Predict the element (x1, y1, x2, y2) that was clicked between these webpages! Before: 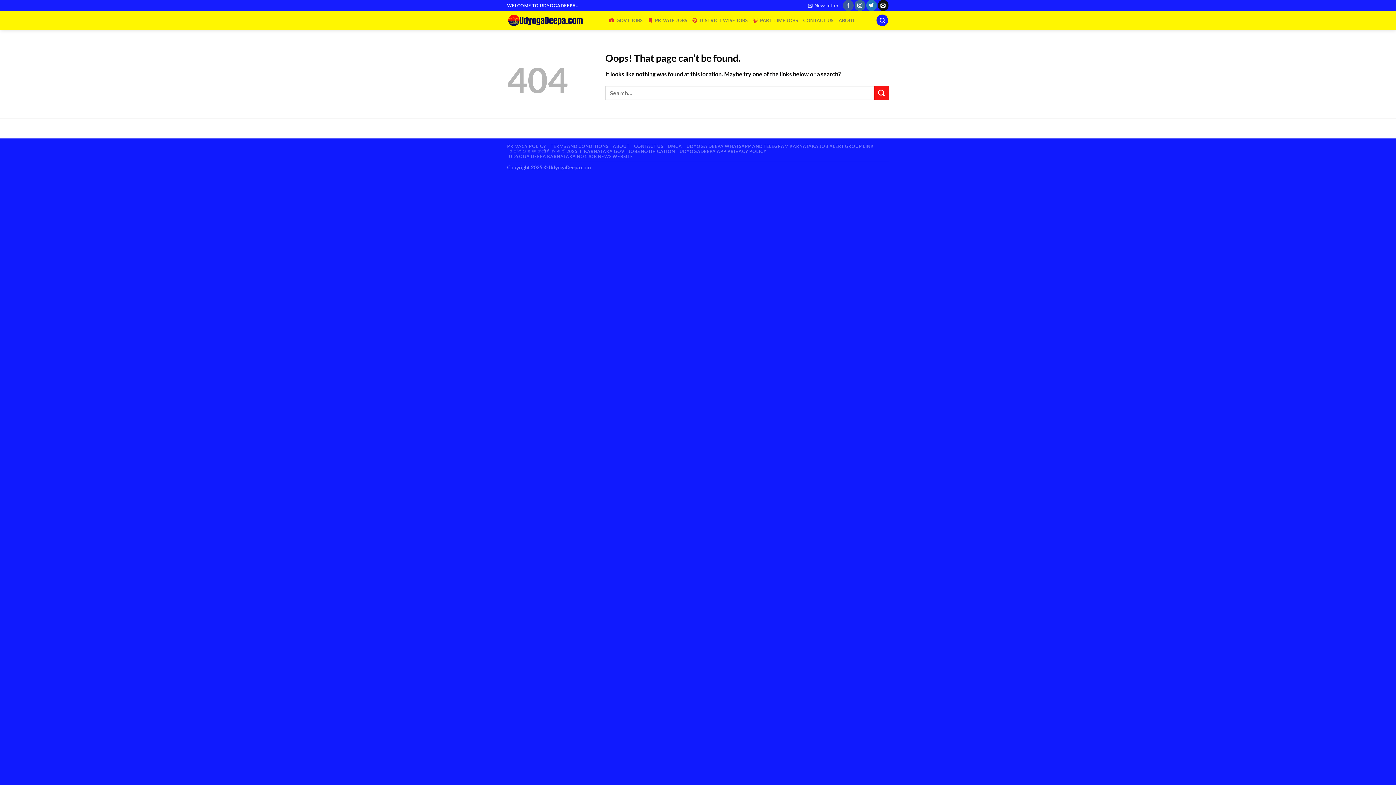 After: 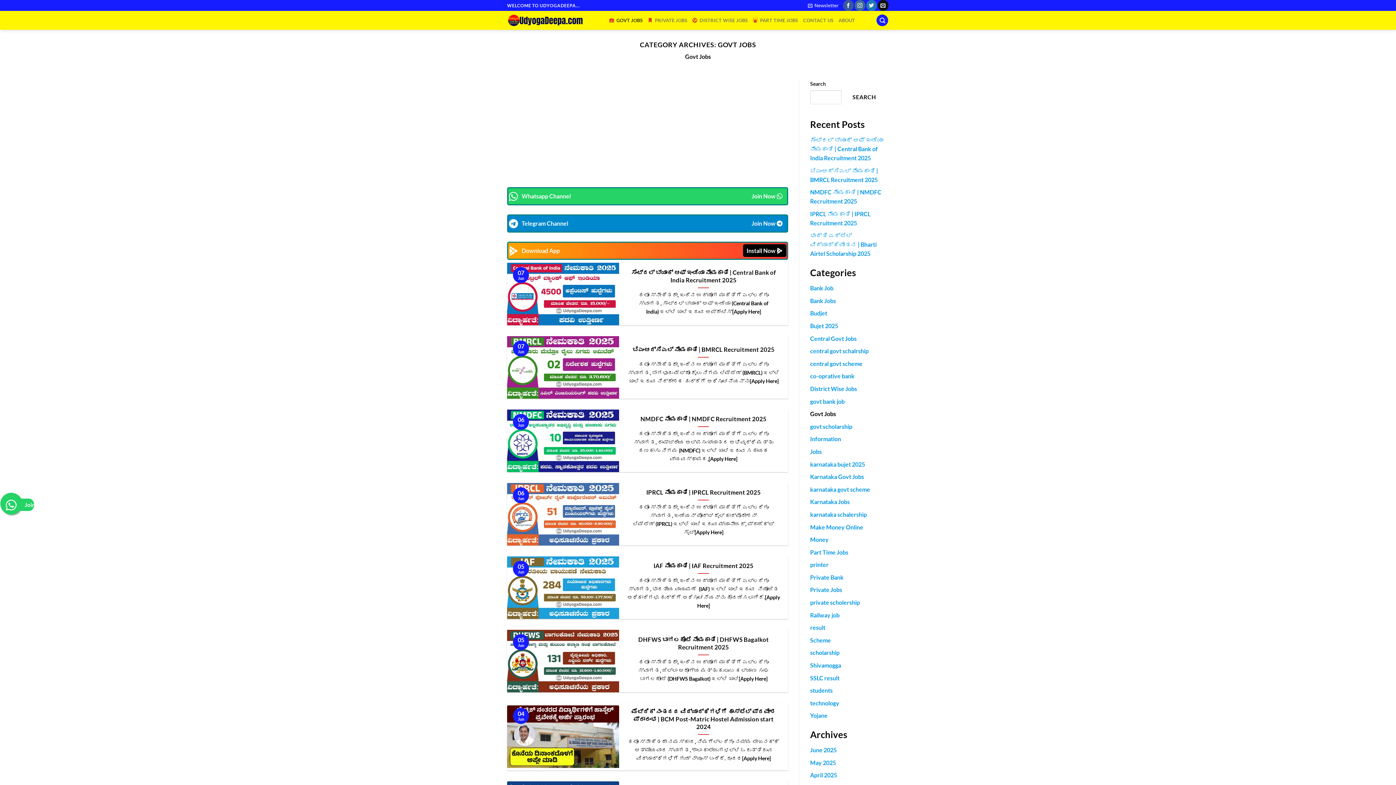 Action: label: GOVT JOBS bbox: (609, 13, 642, 27)